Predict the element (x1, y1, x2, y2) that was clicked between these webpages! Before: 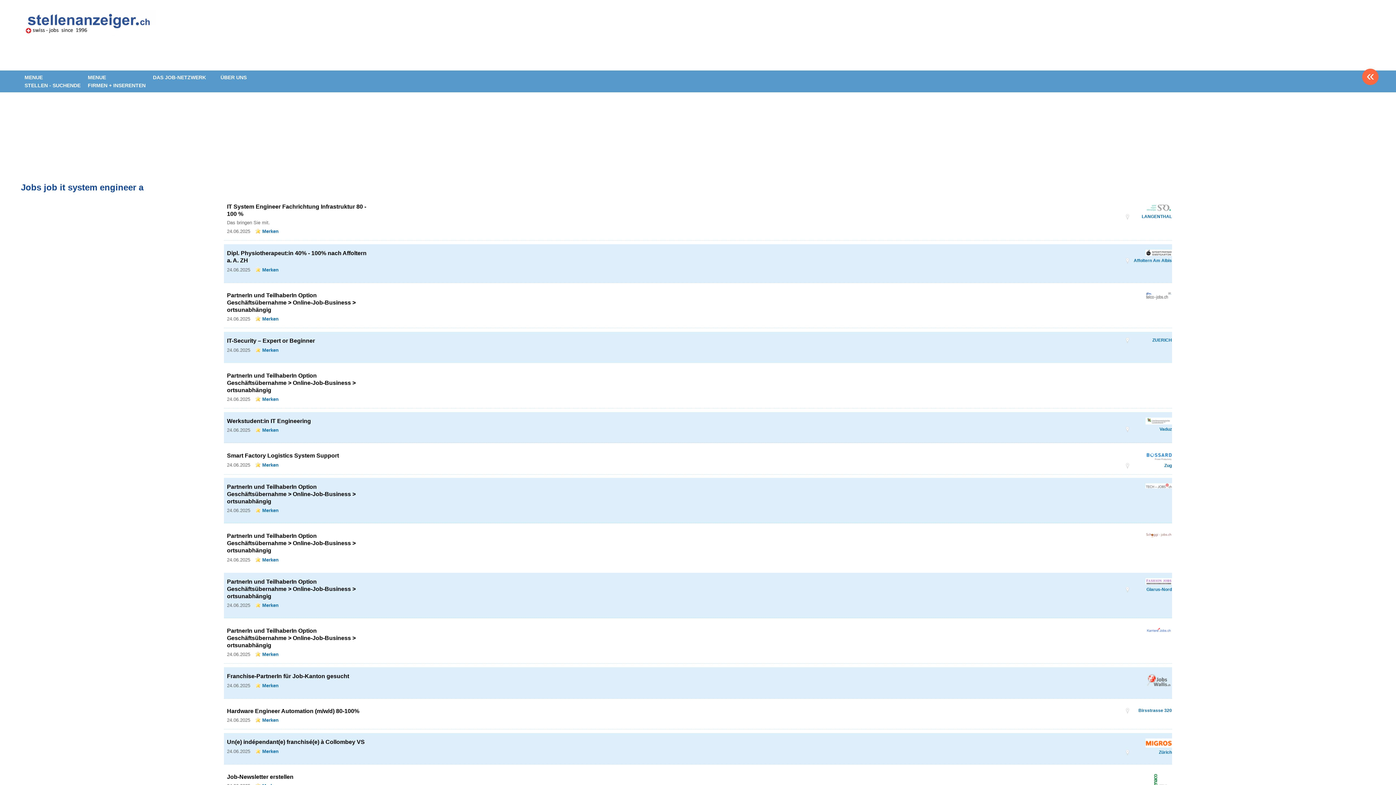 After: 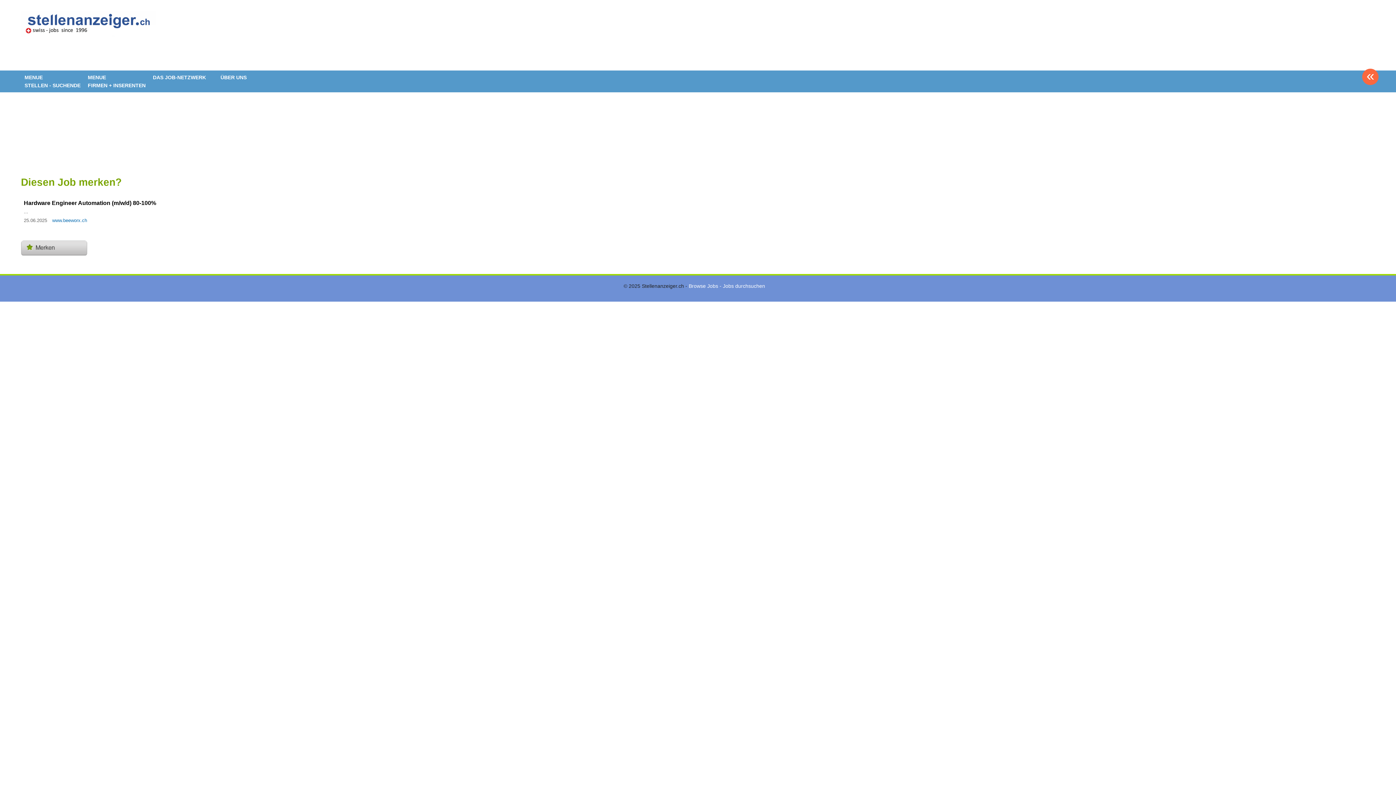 Action: label: Merken bbox: (255, 717, 278, 723)